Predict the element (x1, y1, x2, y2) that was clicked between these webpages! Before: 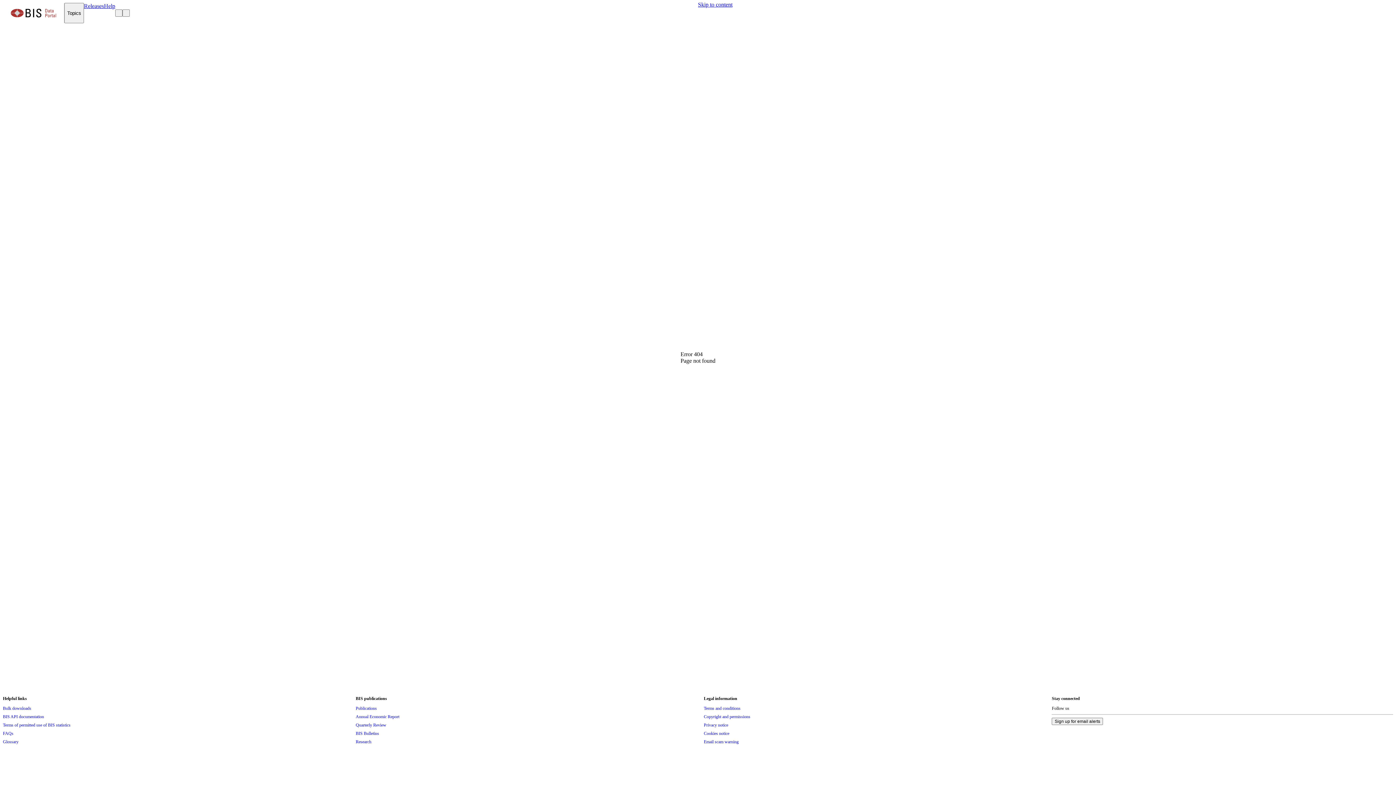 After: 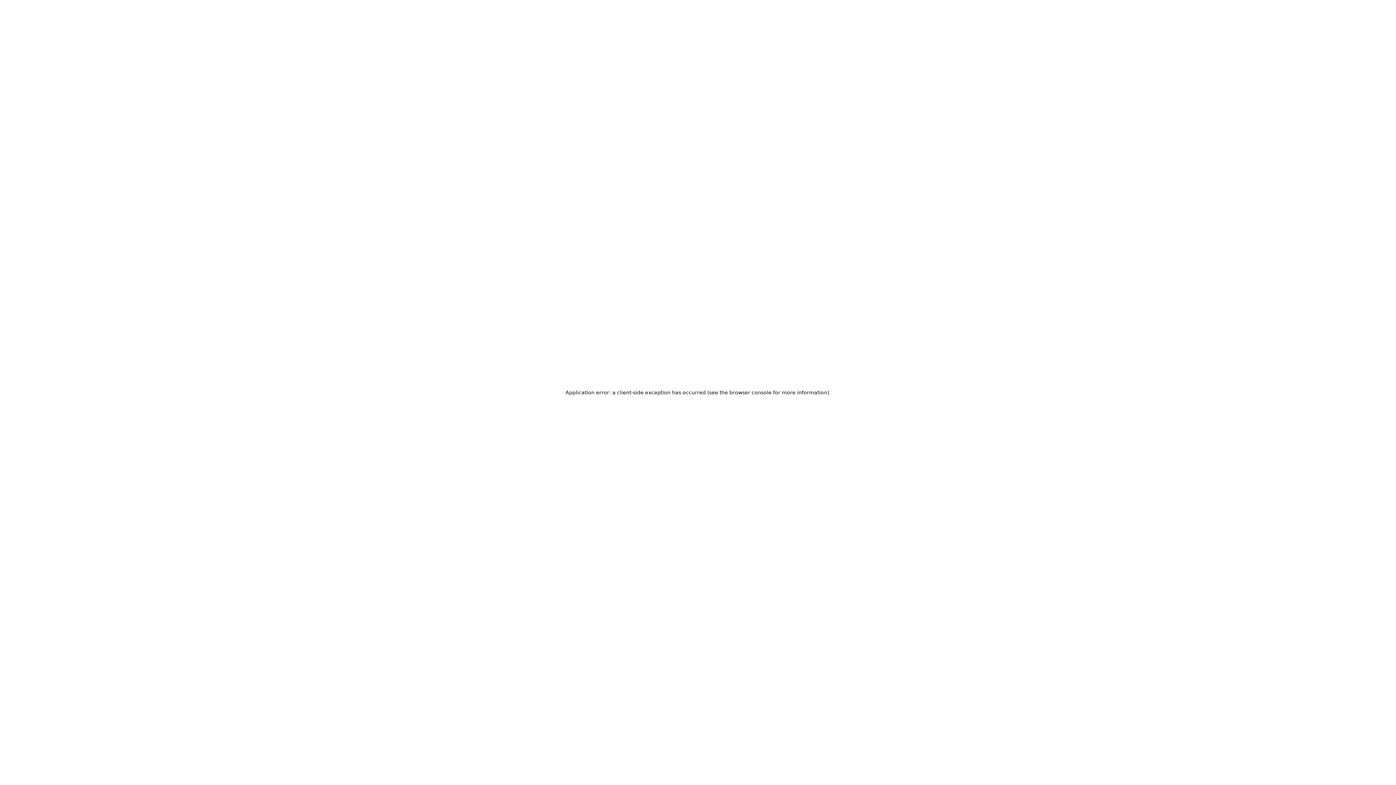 Action: label: Help bbox: (104, 2, 115, 23)